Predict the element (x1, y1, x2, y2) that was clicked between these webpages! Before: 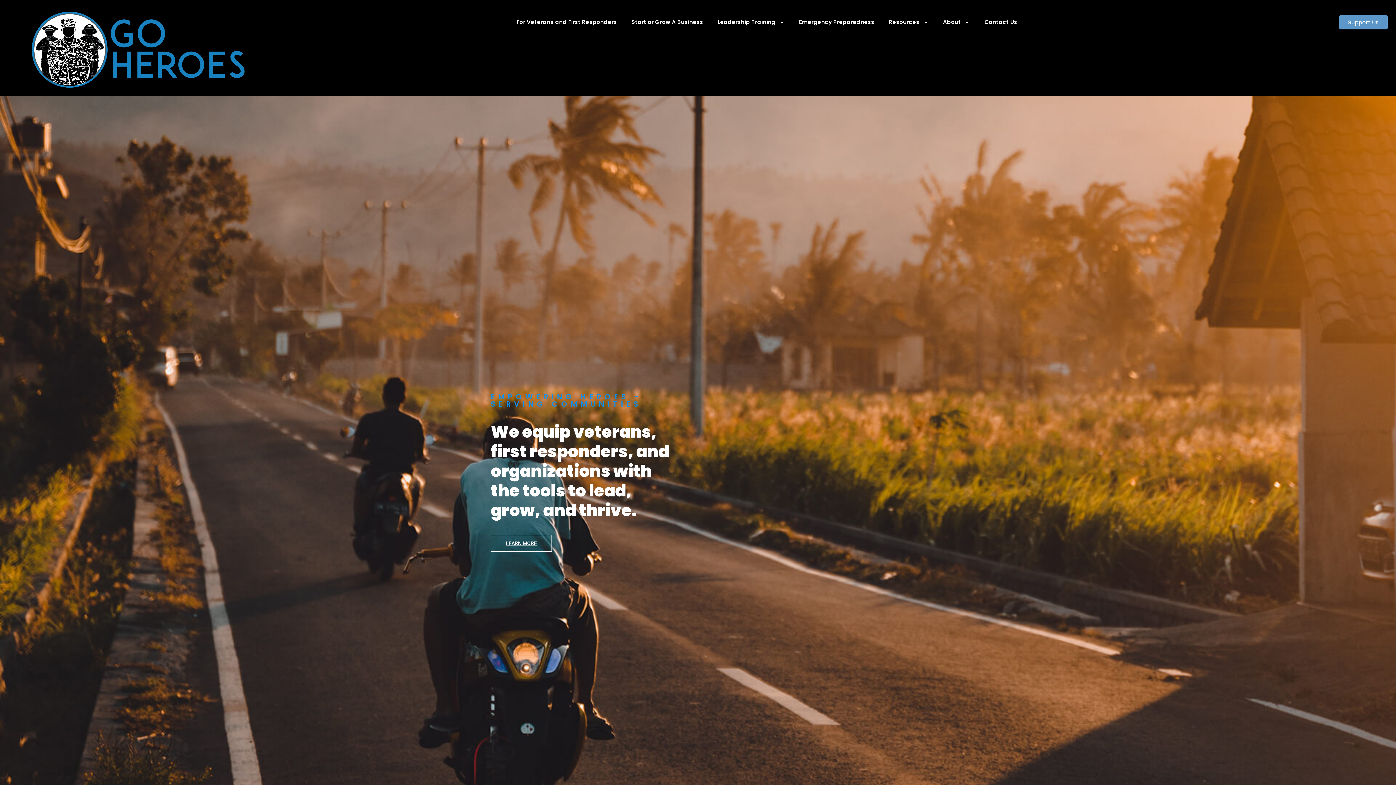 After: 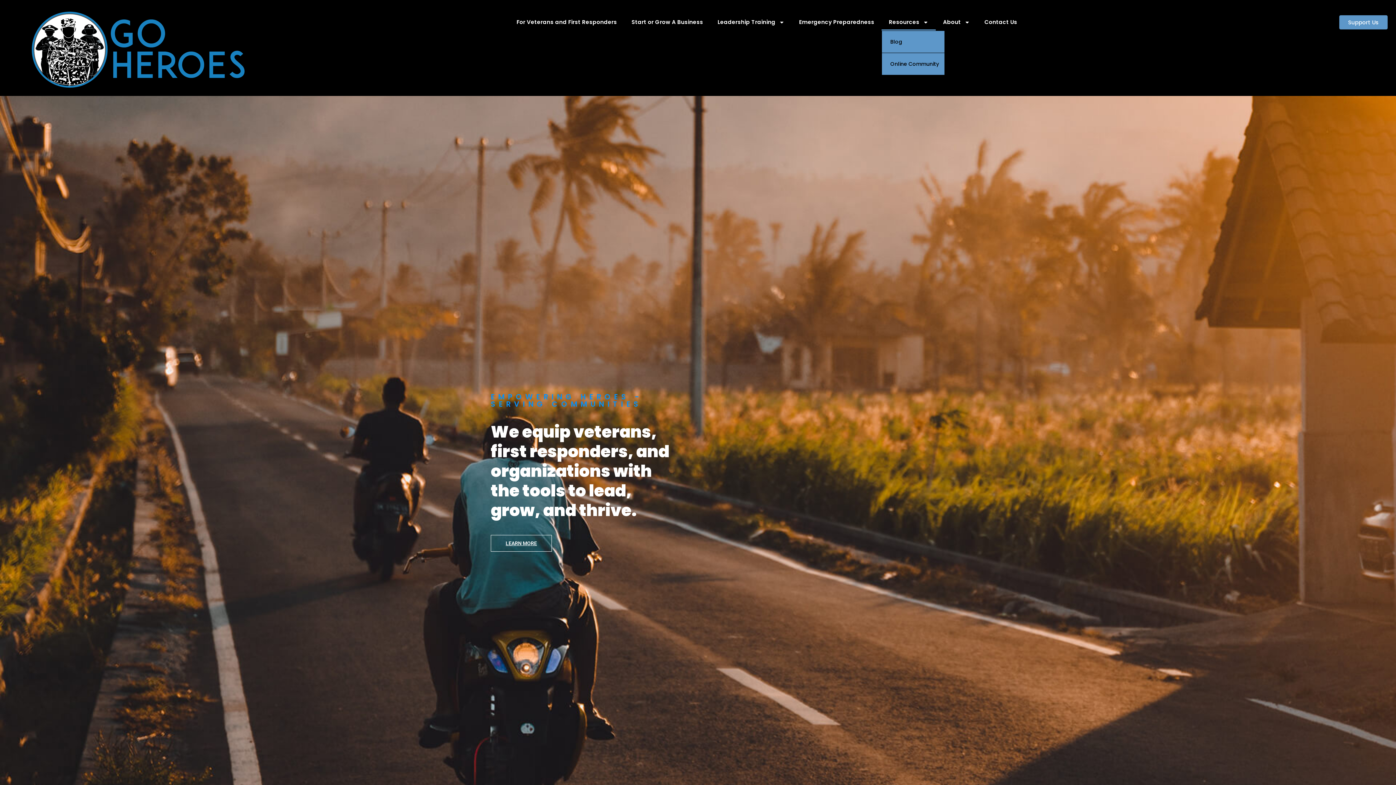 Action: label: Resources bbox: (881, 13, 936, 30)